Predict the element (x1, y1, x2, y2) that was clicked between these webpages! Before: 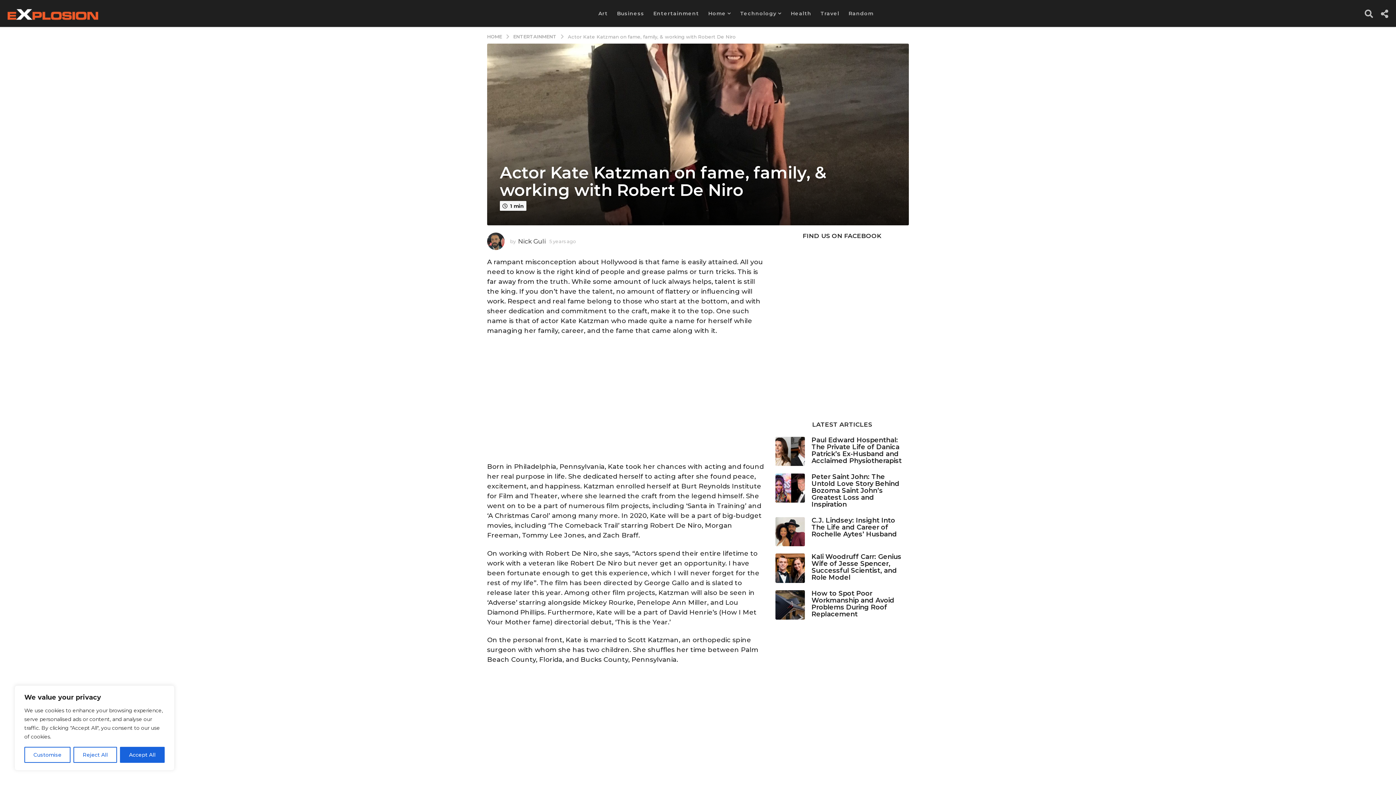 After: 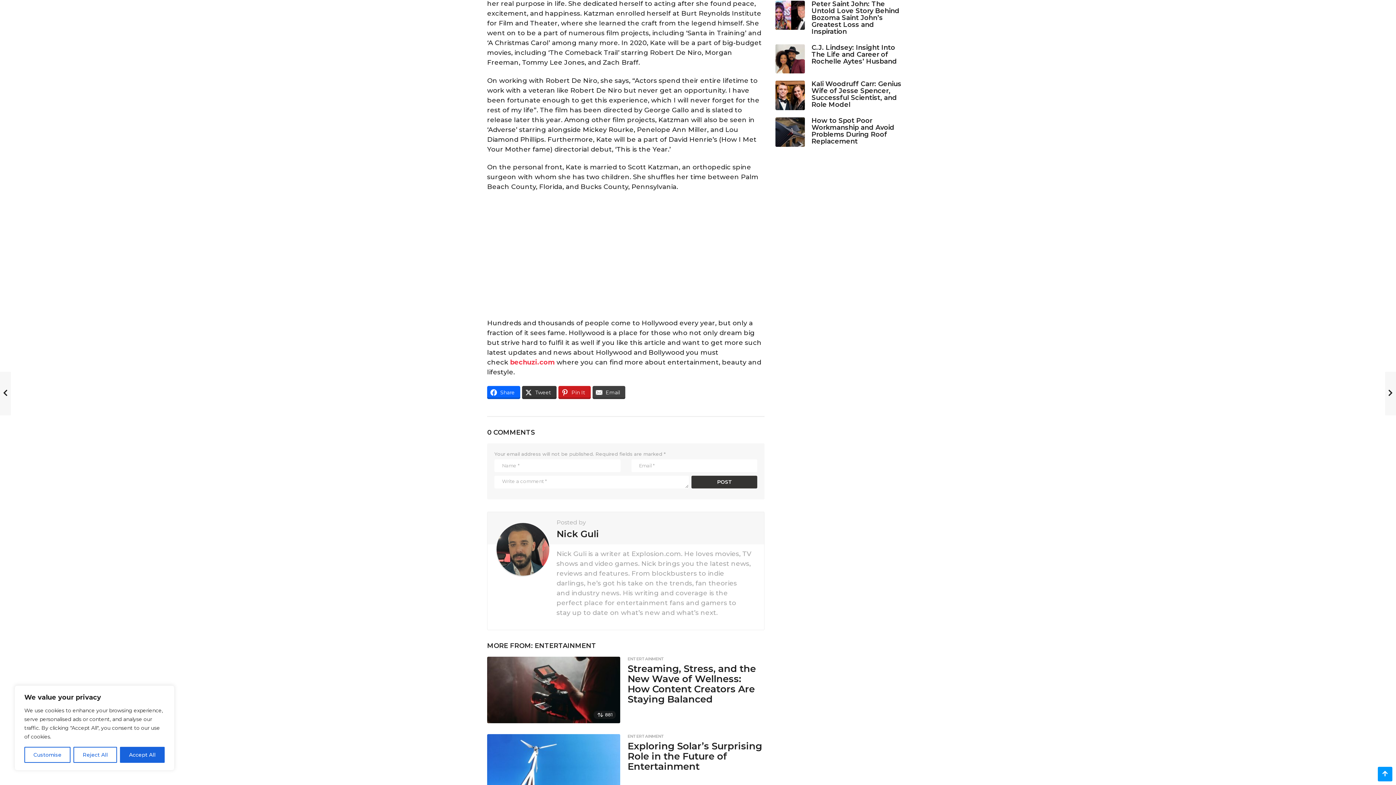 Action: label: Tweet bbox: (522, 631, 556, 644)